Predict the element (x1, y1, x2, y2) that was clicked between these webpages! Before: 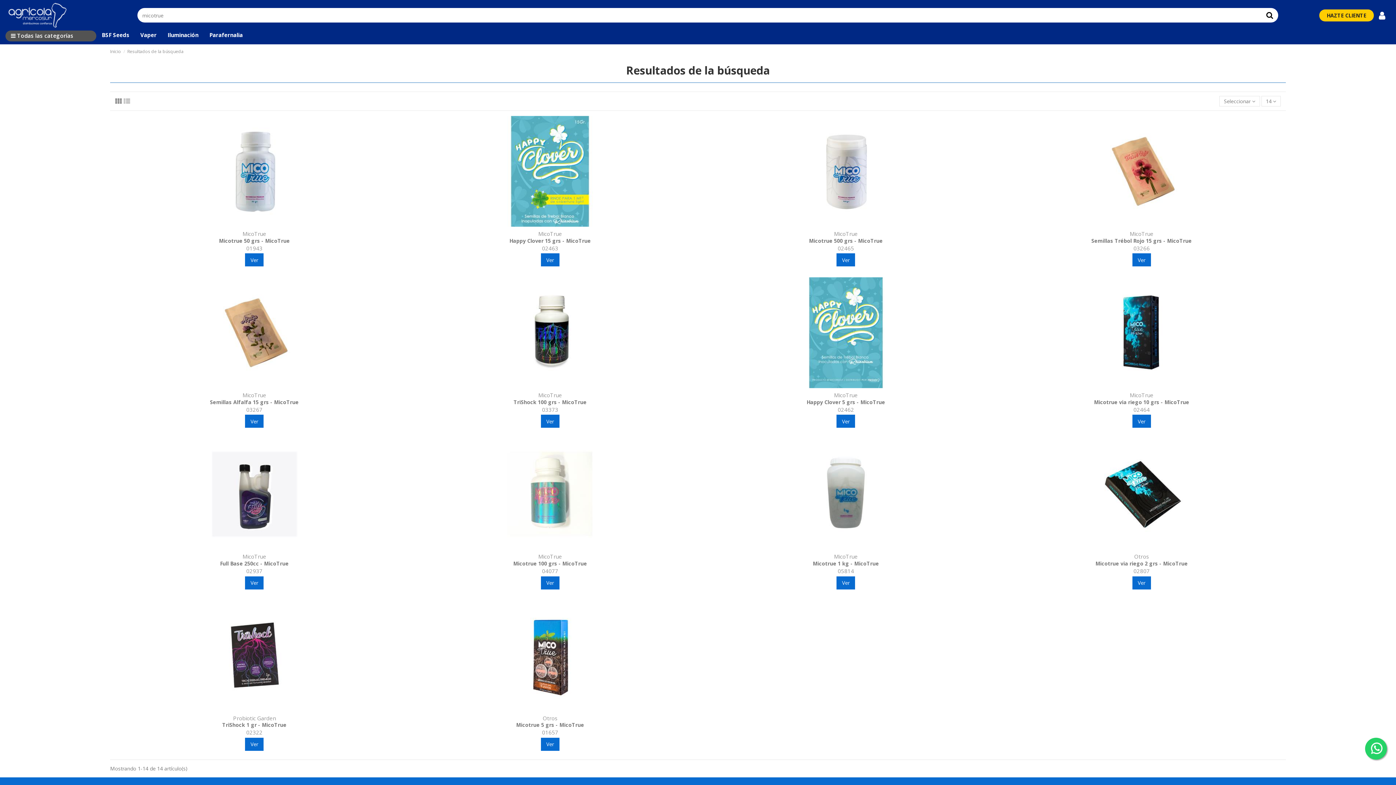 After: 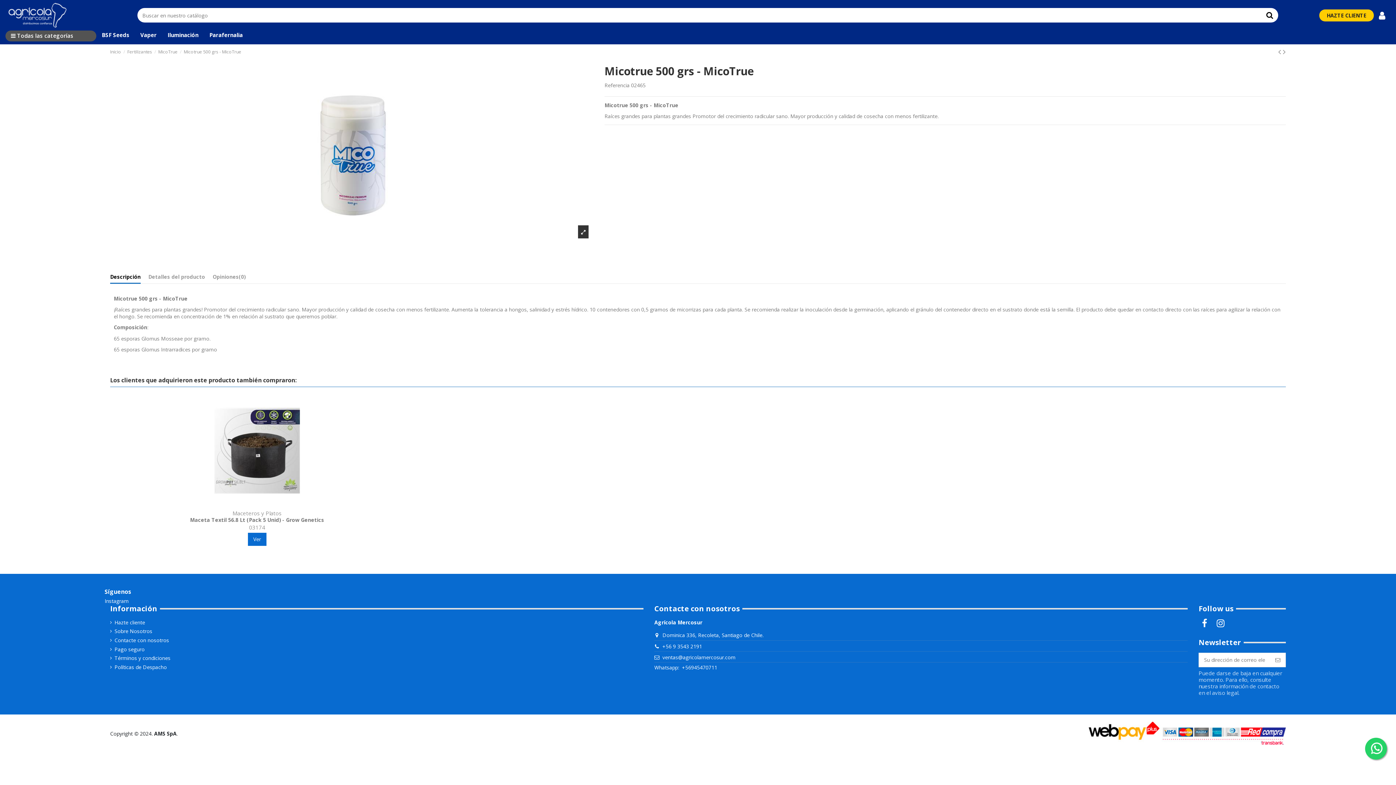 Action: bbox: (836, 253, 855, 266) label: Ver